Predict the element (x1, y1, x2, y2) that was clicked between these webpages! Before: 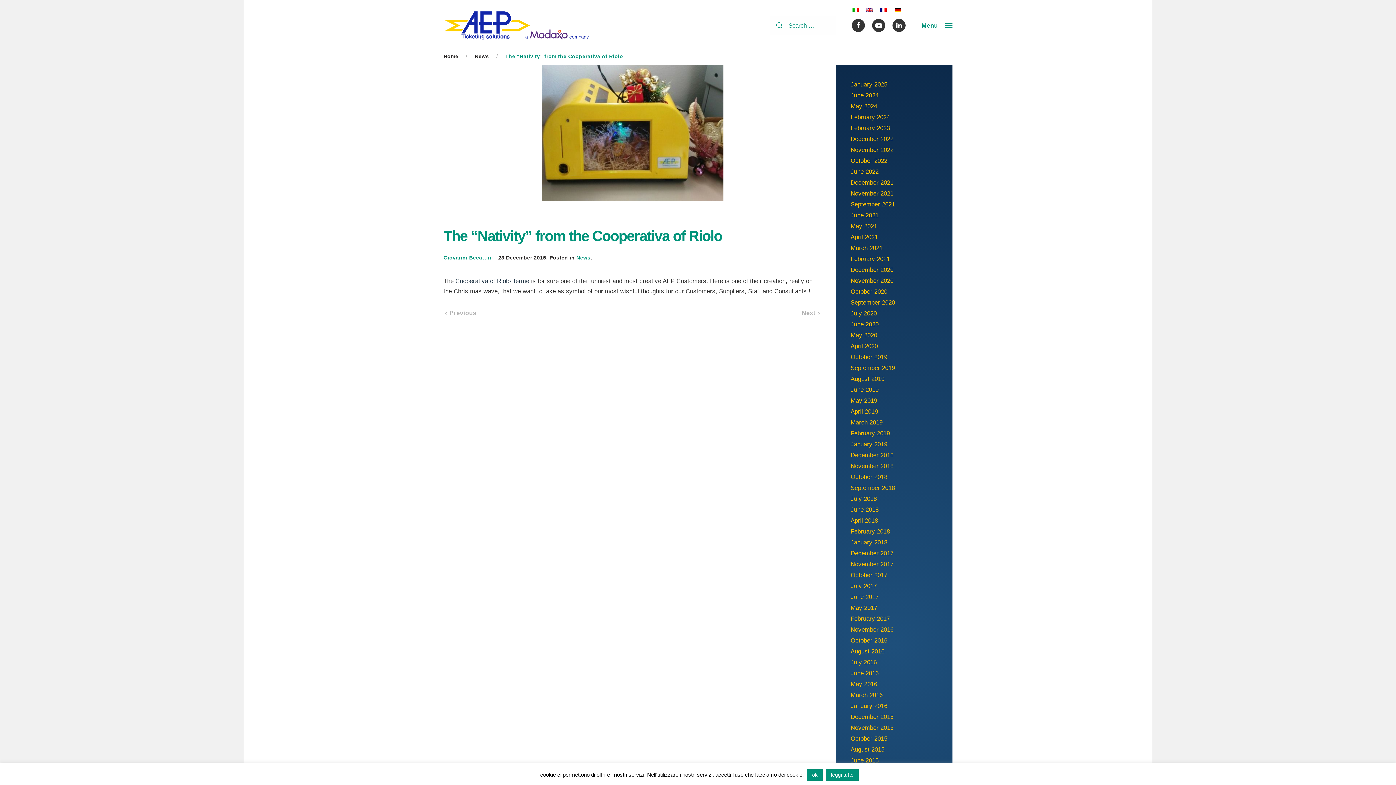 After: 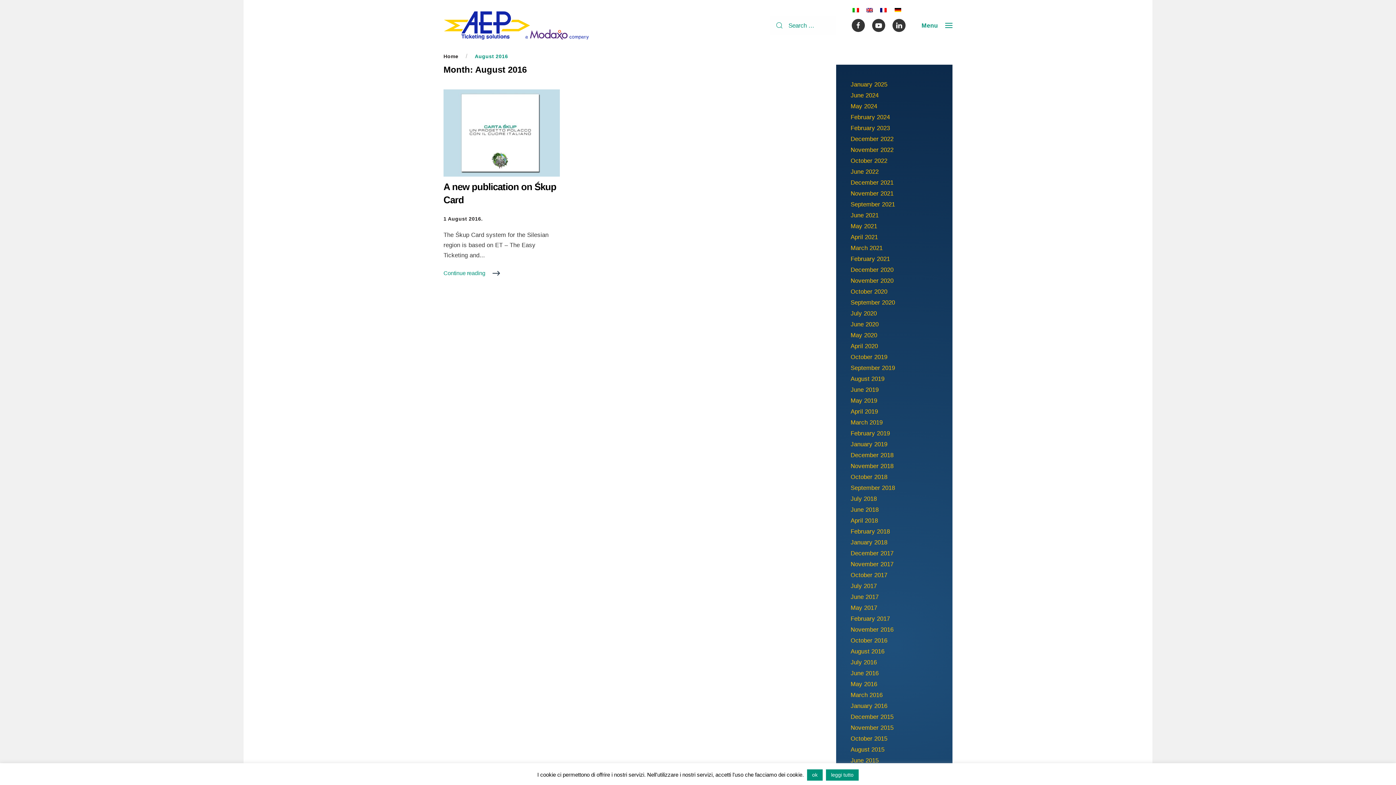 Action: bbox: (850, 648, 884, 654) label: August 2016